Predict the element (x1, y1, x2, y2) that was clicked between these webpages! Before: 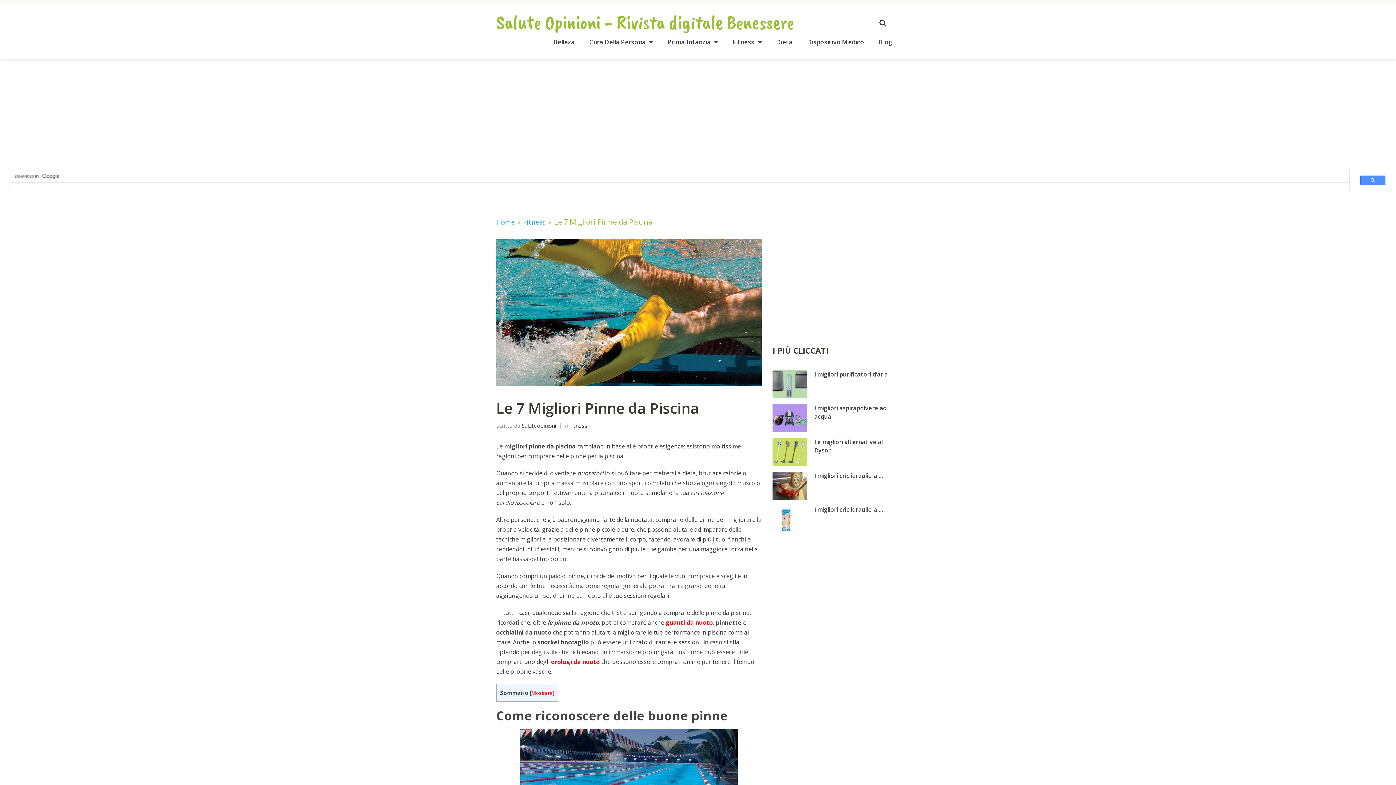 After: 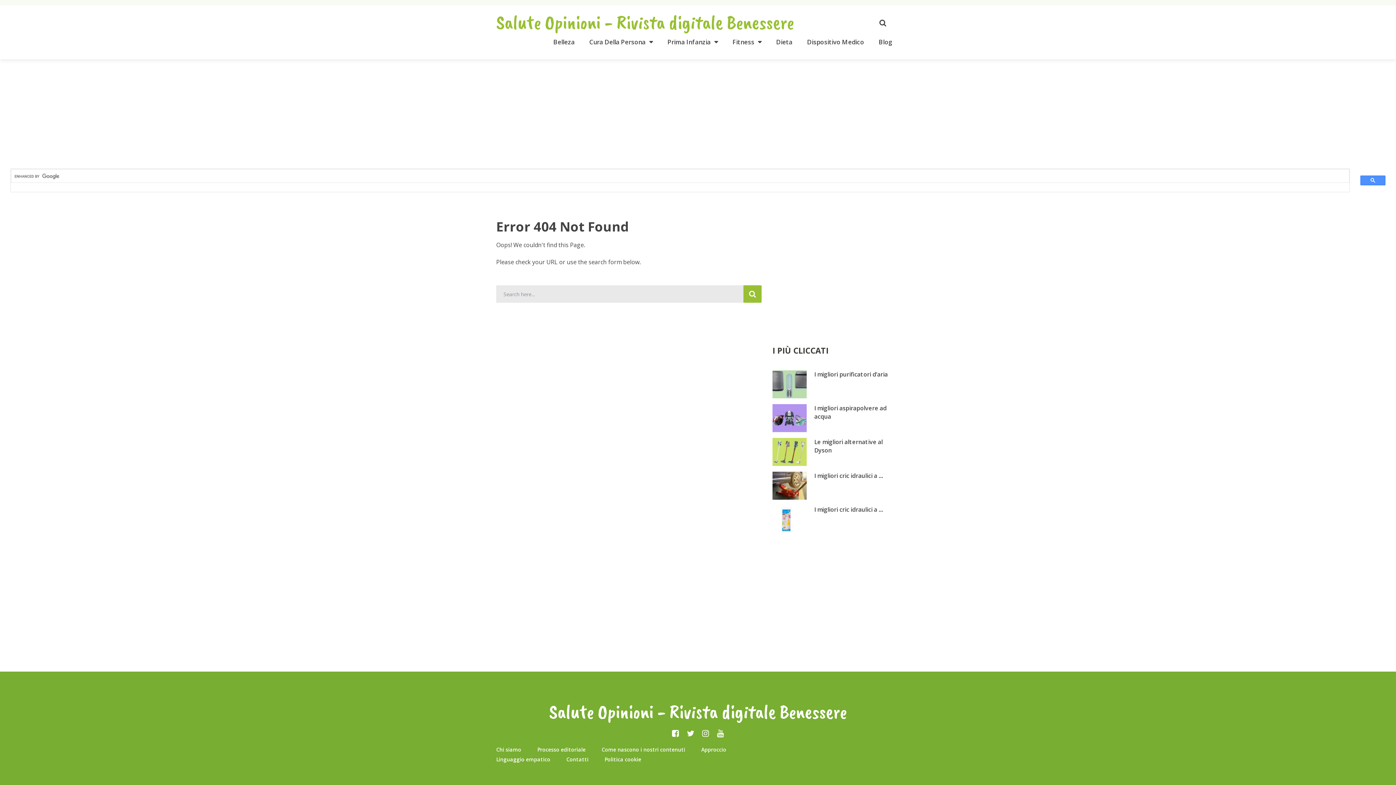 Action: label: Fitness bbox: (523, 217, 545, 226)